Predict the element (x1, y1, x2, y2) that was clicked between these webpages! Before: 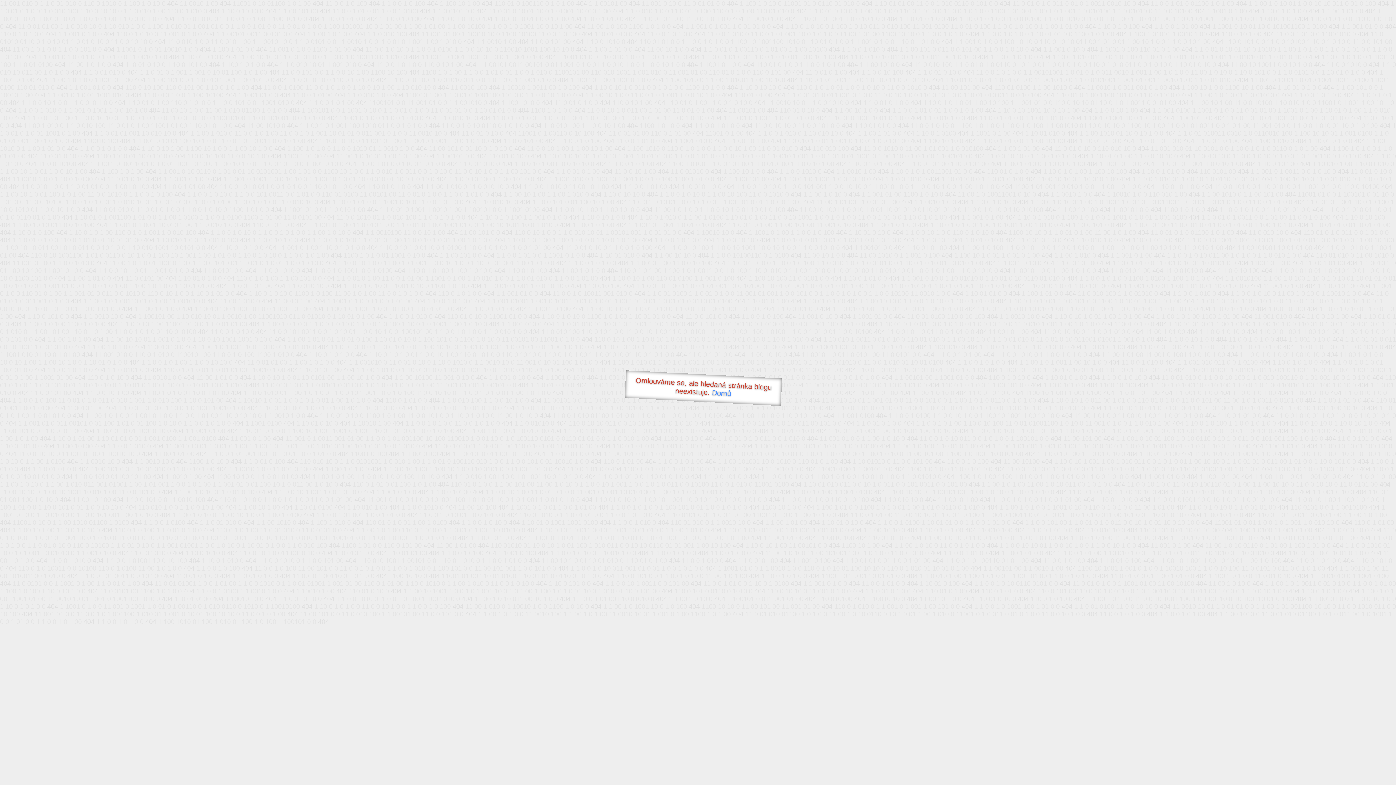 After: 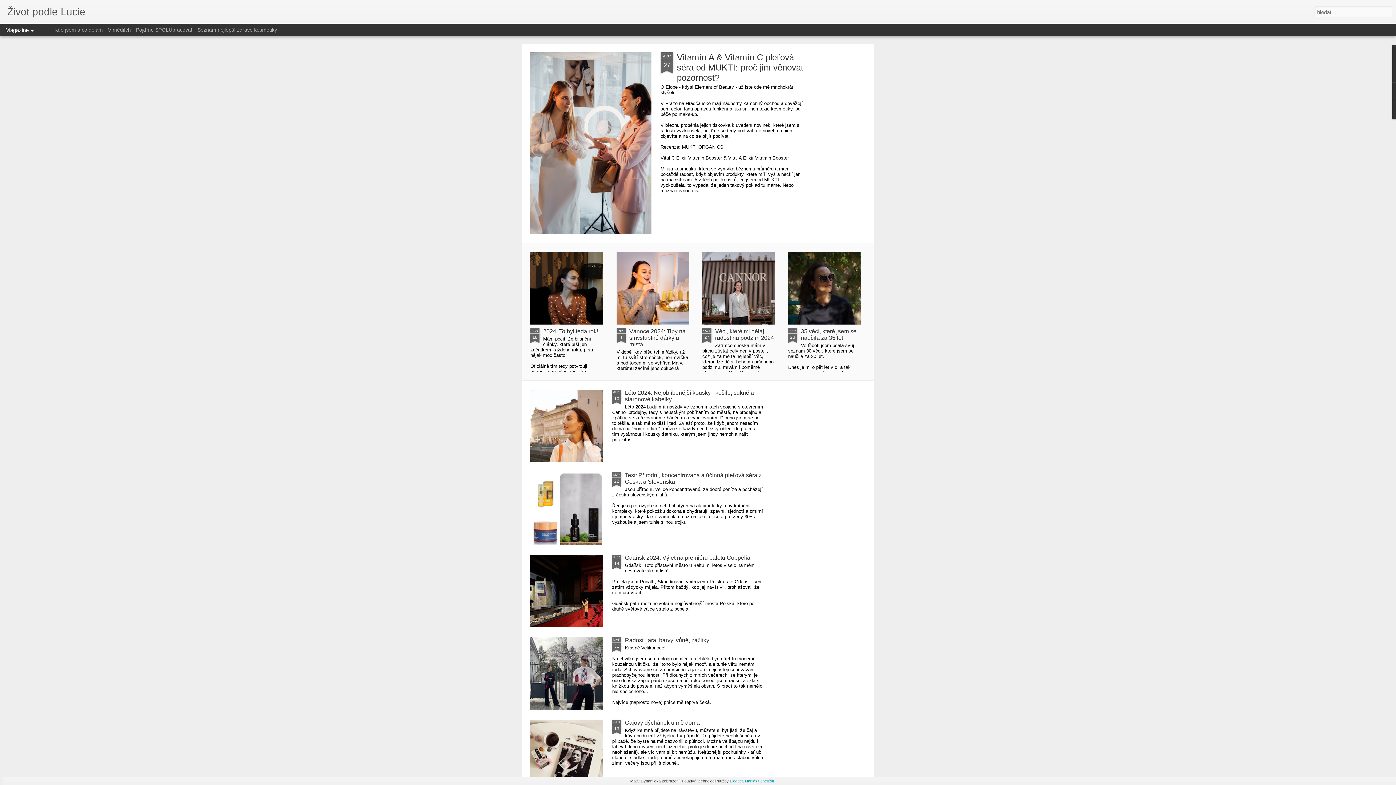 Action: bbox: (711, 388, 731, 397) label: Domů